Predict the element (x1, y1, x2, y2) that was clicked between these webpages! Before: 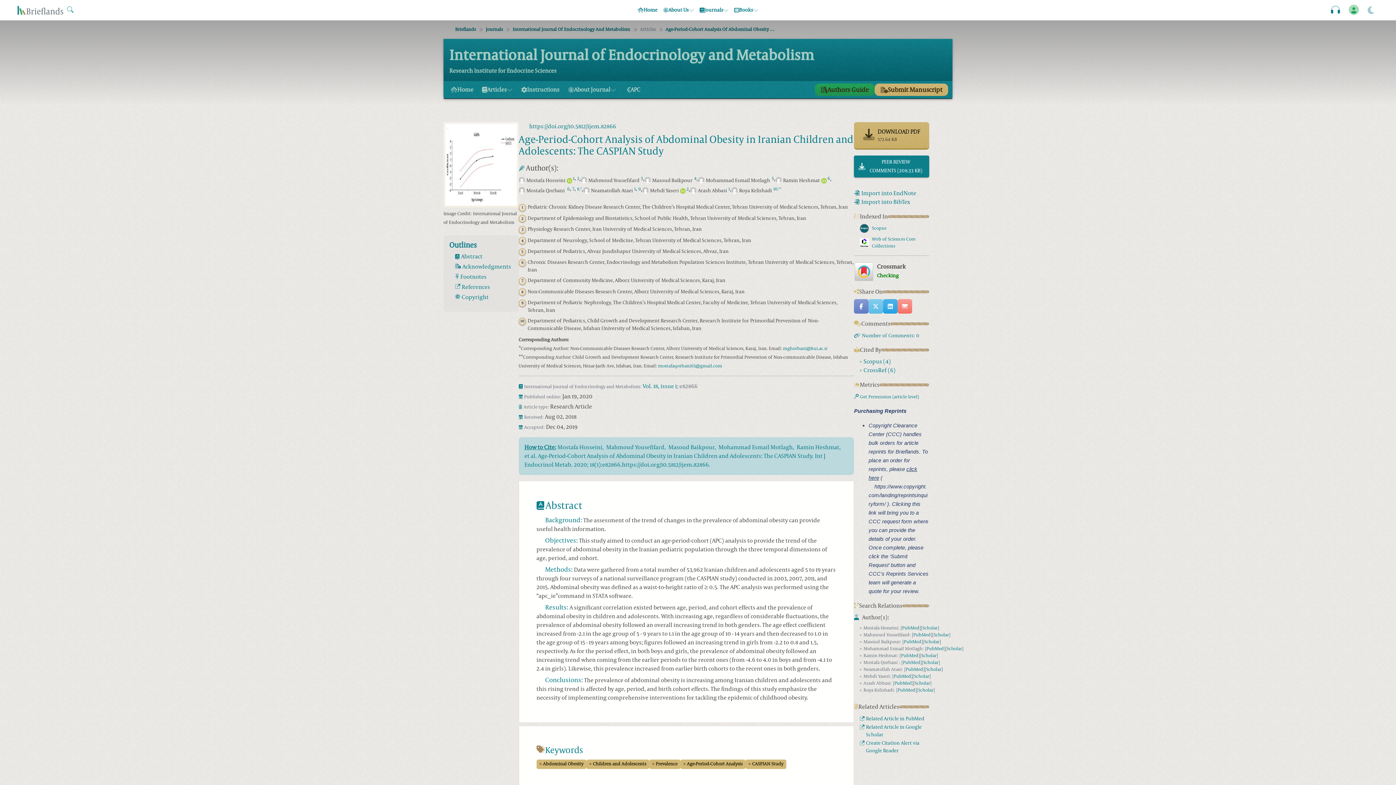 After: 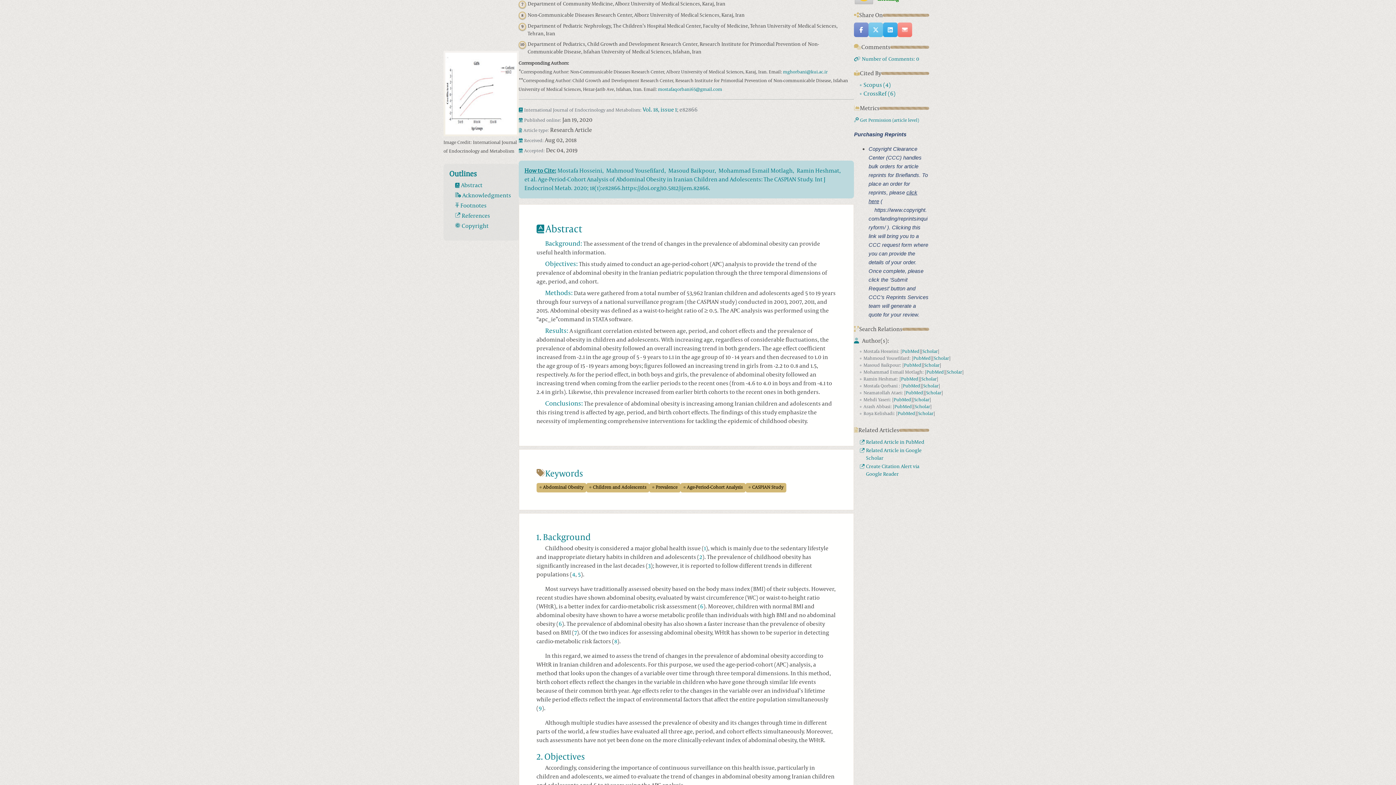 Action: label: 7 bbox: (572, 186, 574, 191)